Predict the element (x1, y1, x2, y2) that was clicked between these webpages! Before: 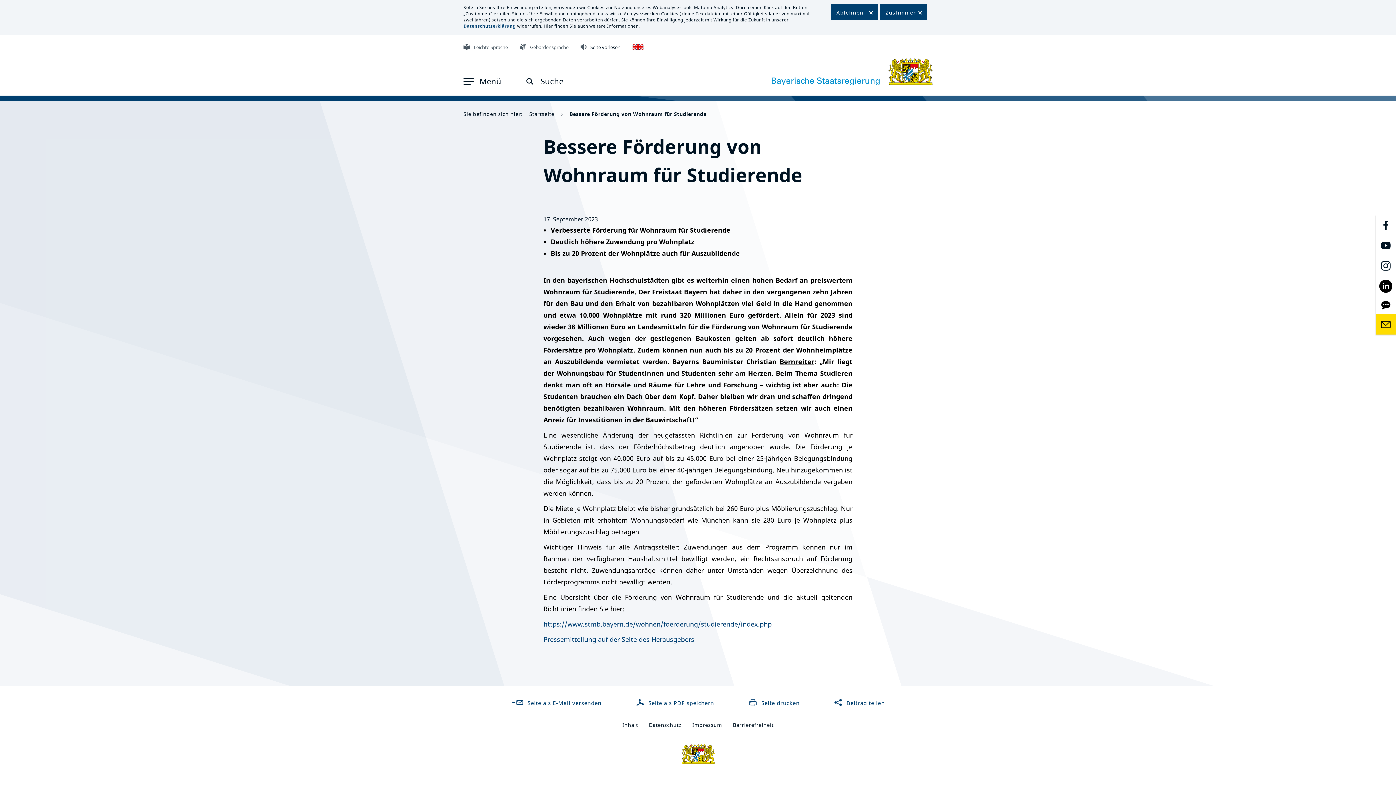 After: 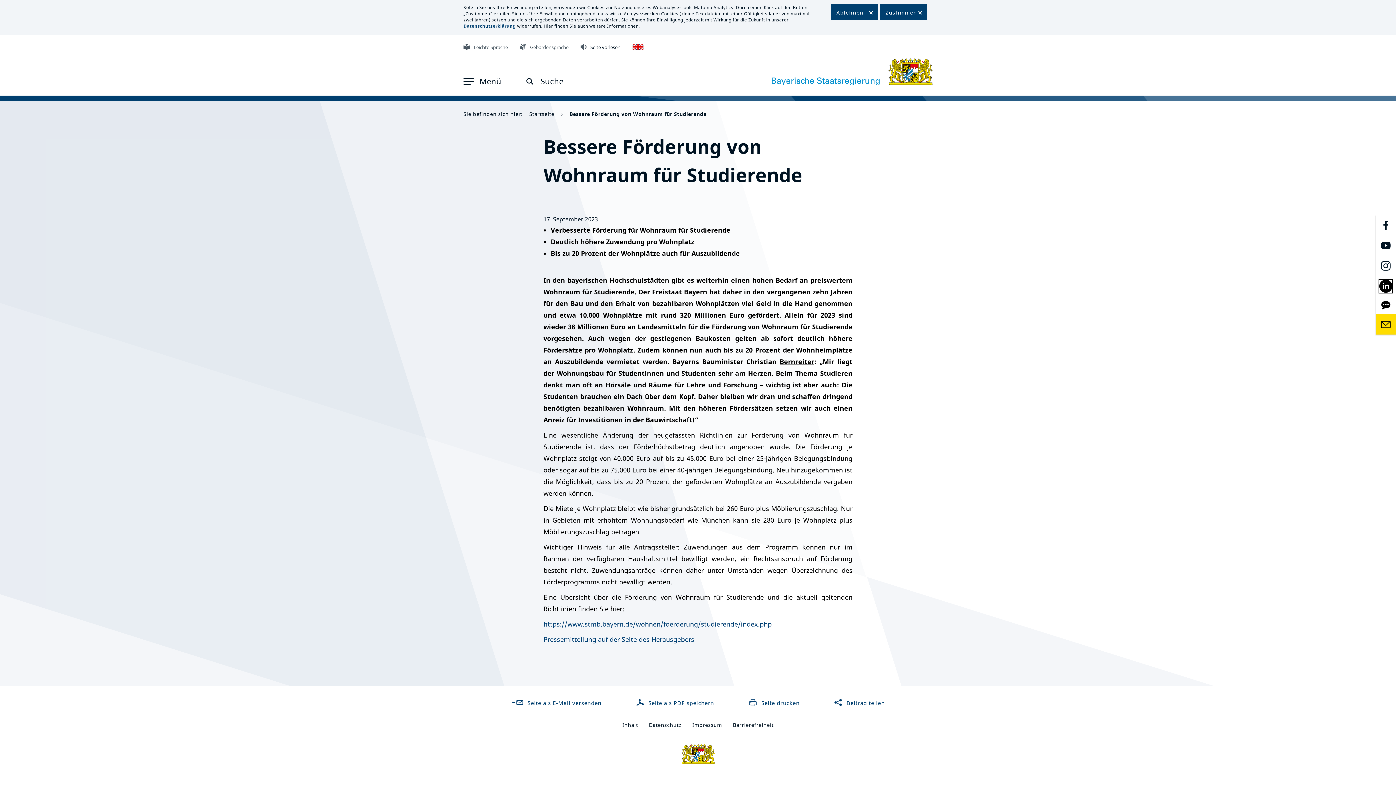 Action: bbox: (1379, 281, 1392, 289)